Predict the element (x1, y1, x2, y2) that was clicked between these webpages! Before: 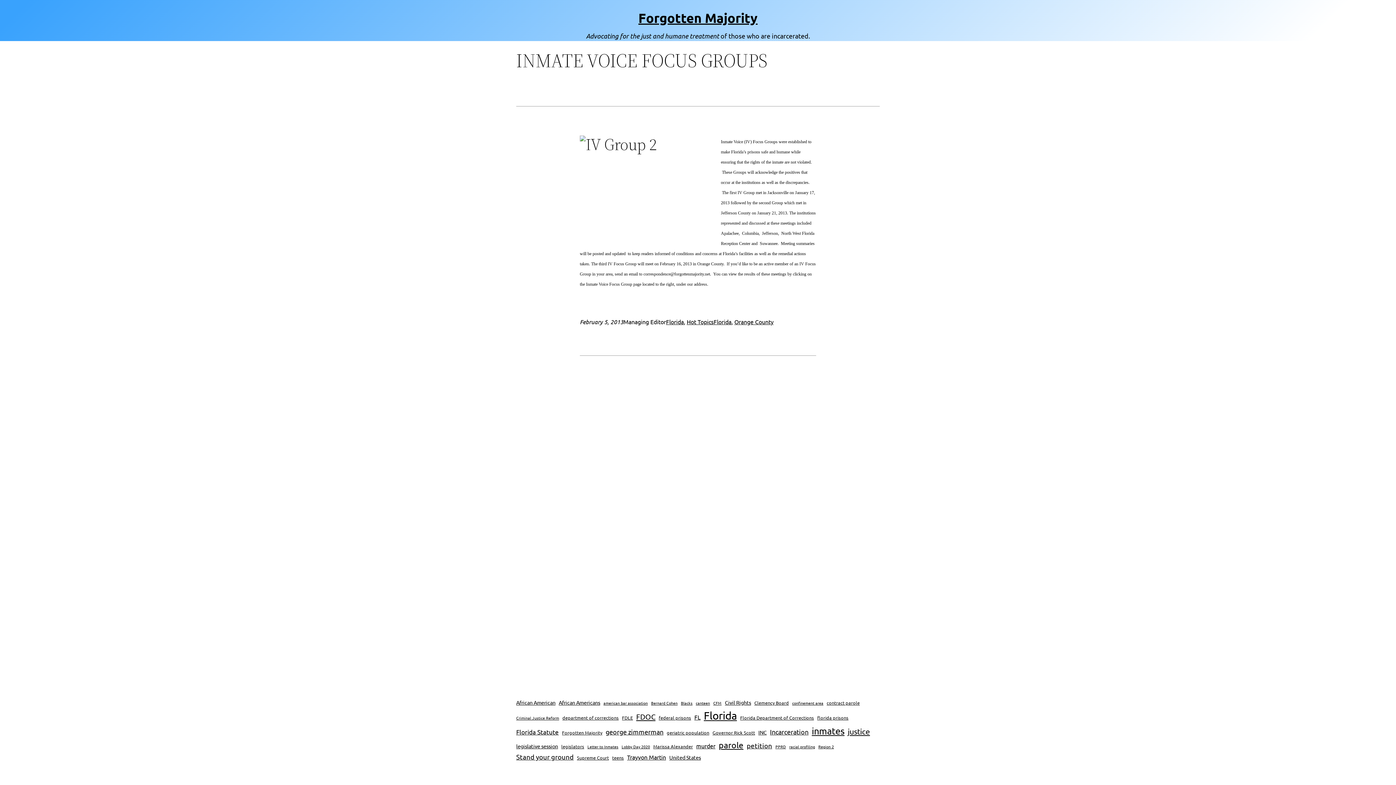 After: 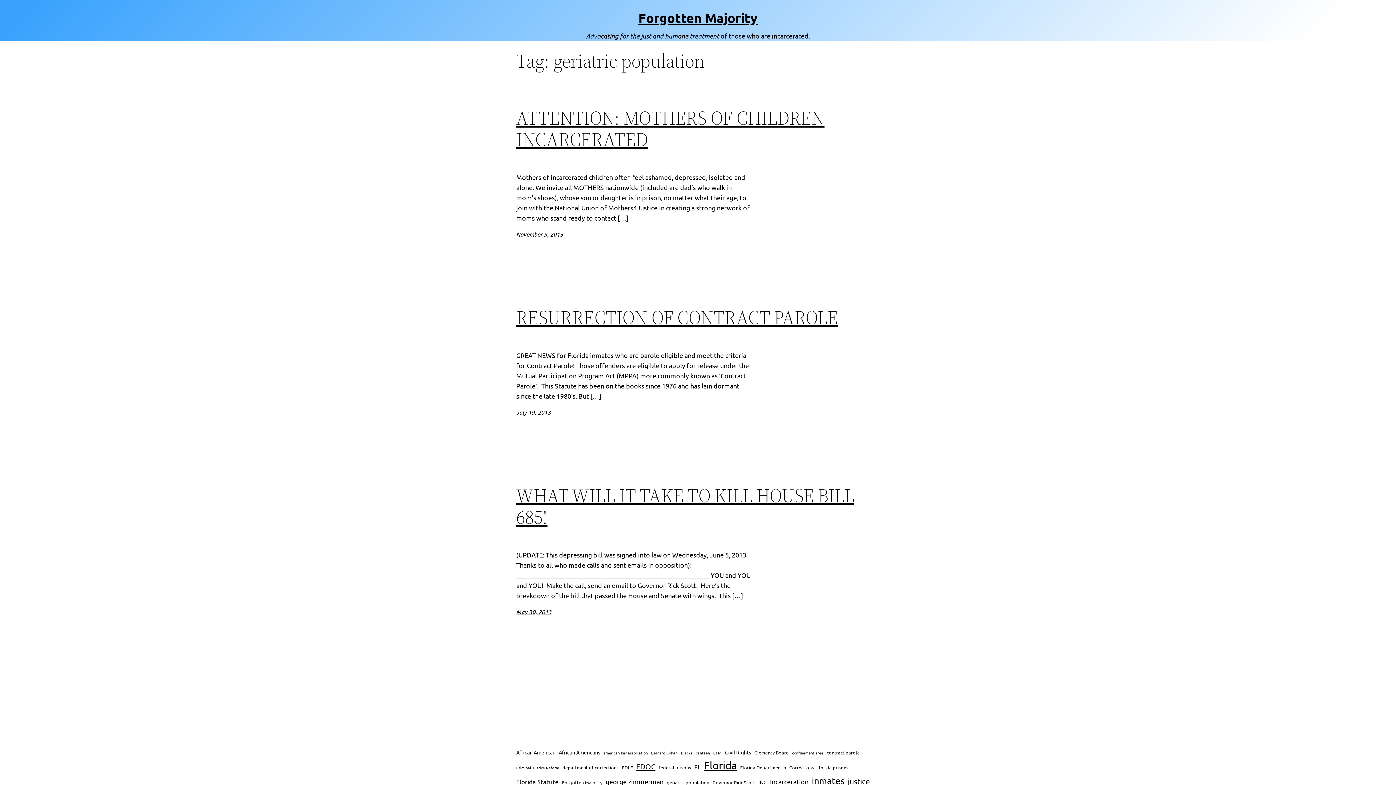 Action: bbox: (666, 729, 709, 736) label: geriatric population (3 items)